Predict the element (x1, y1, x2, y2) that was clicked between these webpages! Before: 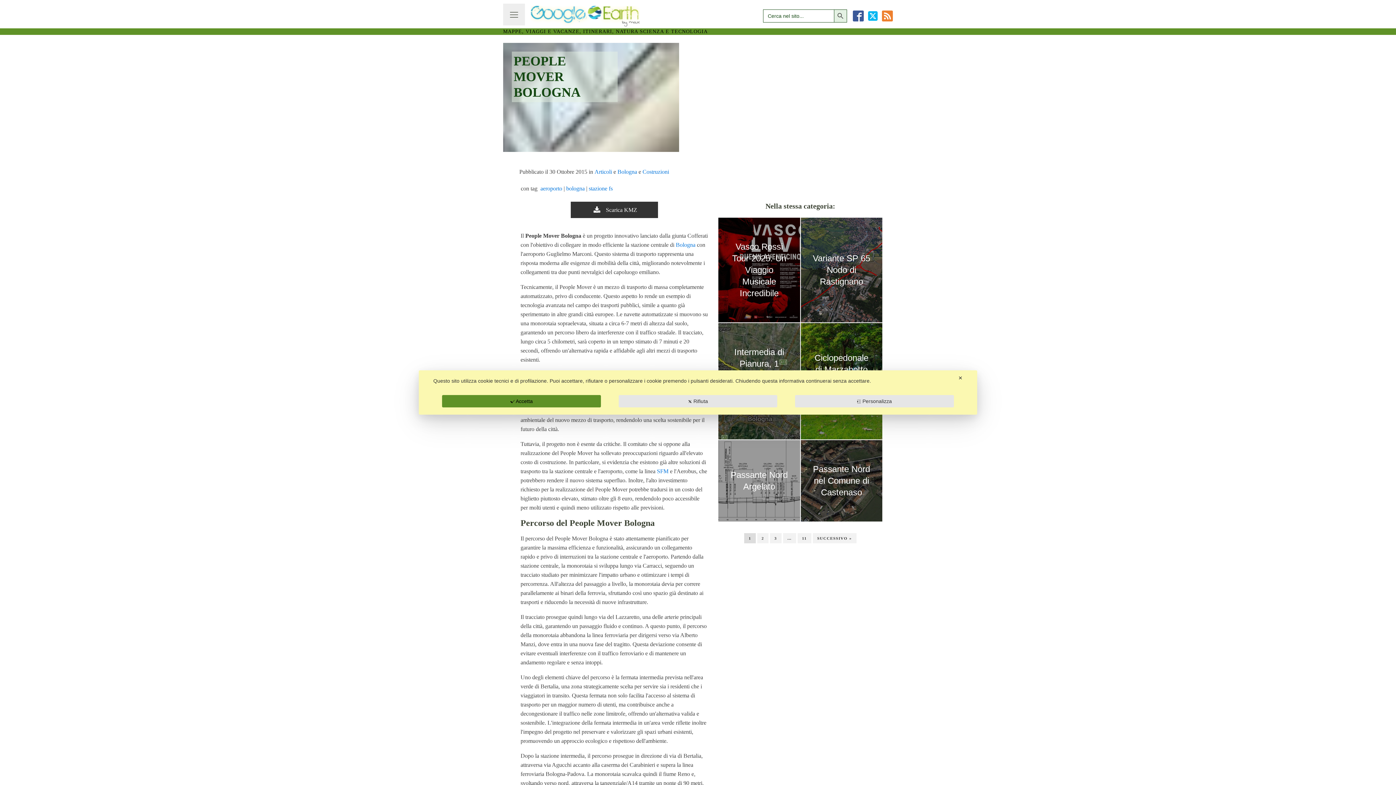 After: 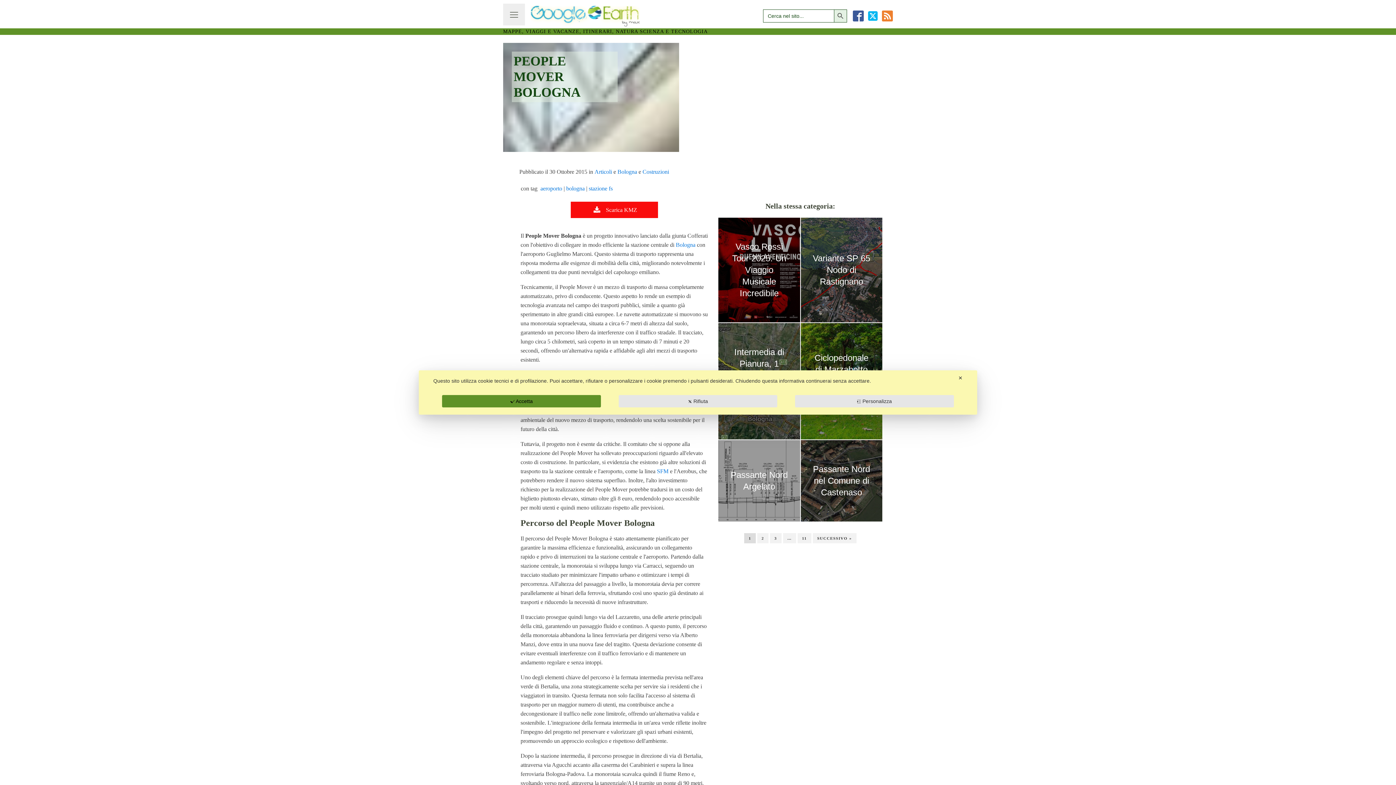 Action: bbox: (570, 201, 658, 218) label: hidden